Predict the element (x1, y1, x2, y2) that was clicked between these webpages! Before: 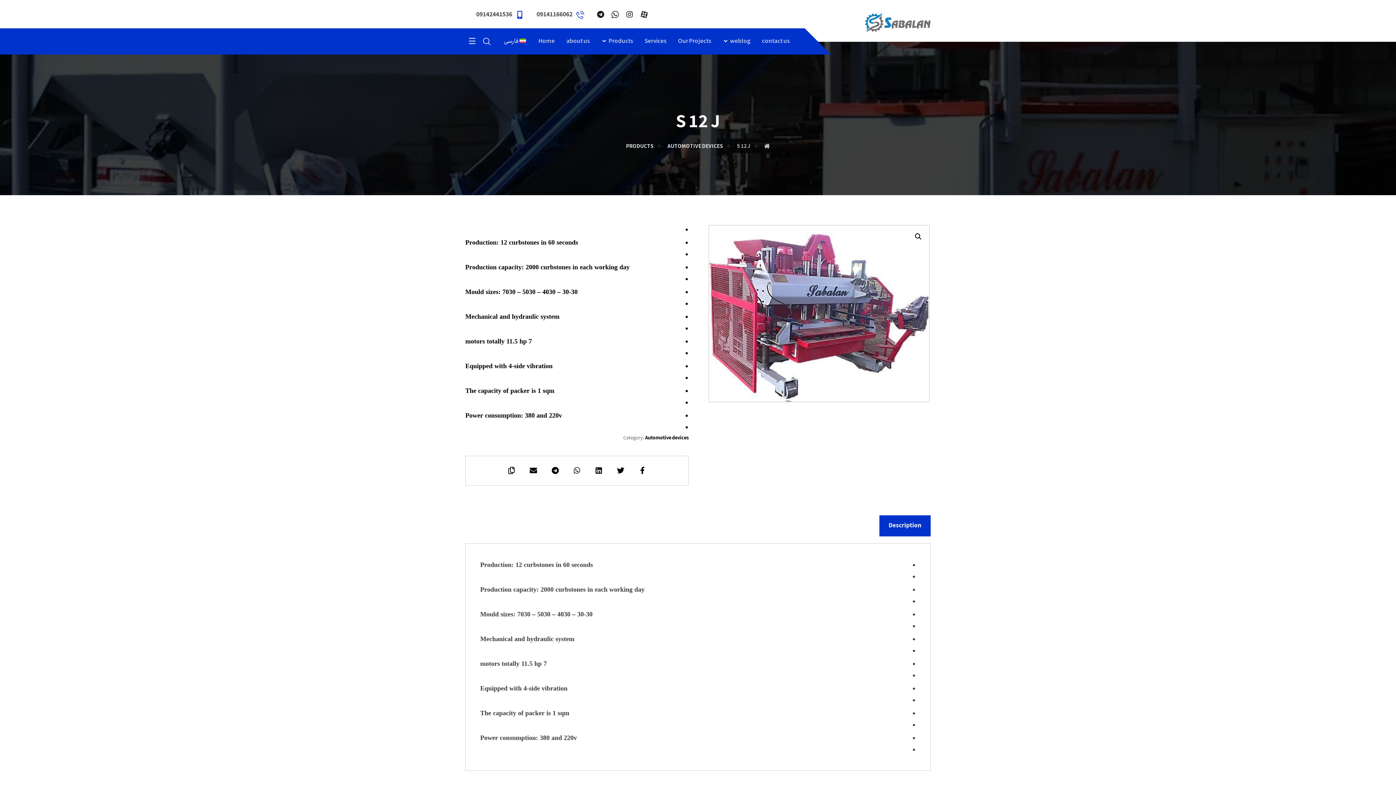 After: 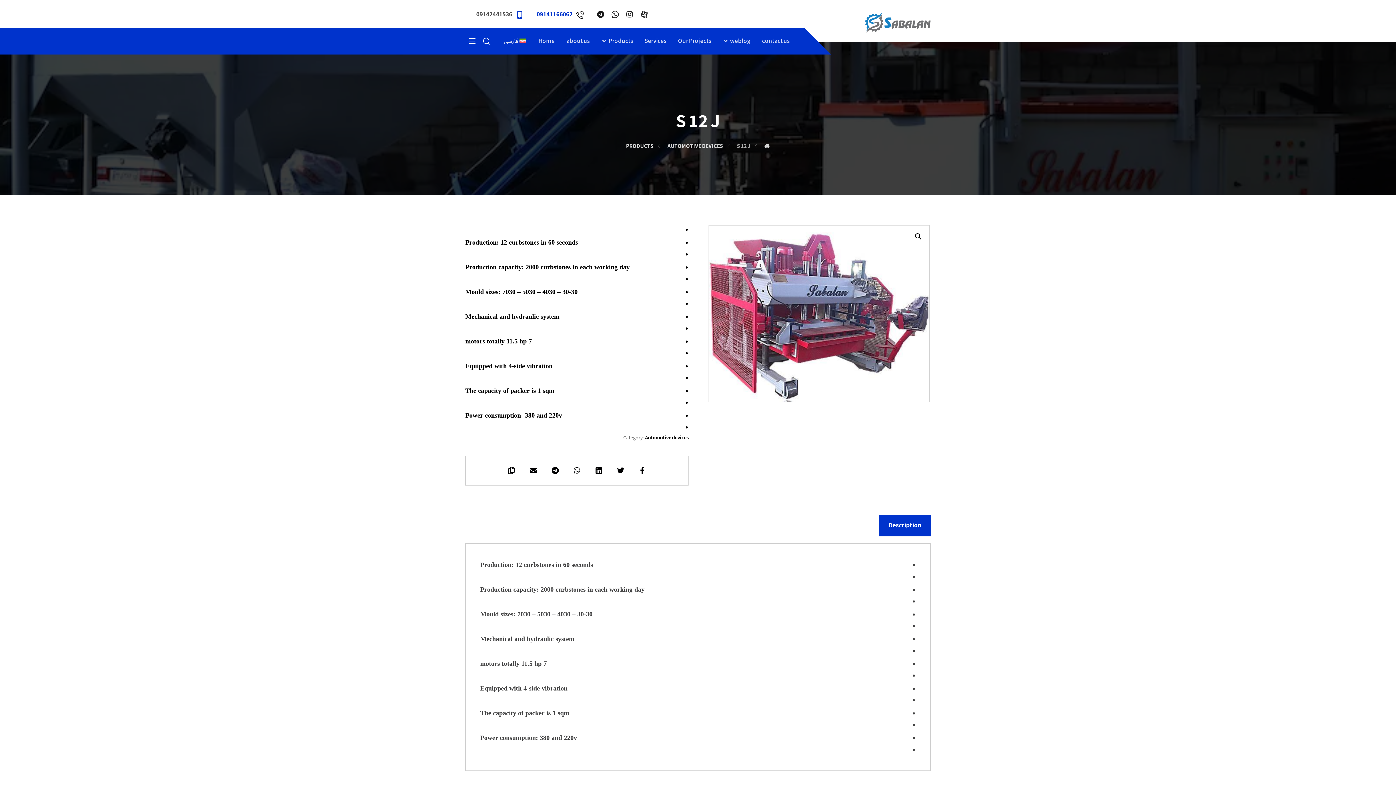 Action: bbox: (536, 10, 586, 19) label: 09141166062